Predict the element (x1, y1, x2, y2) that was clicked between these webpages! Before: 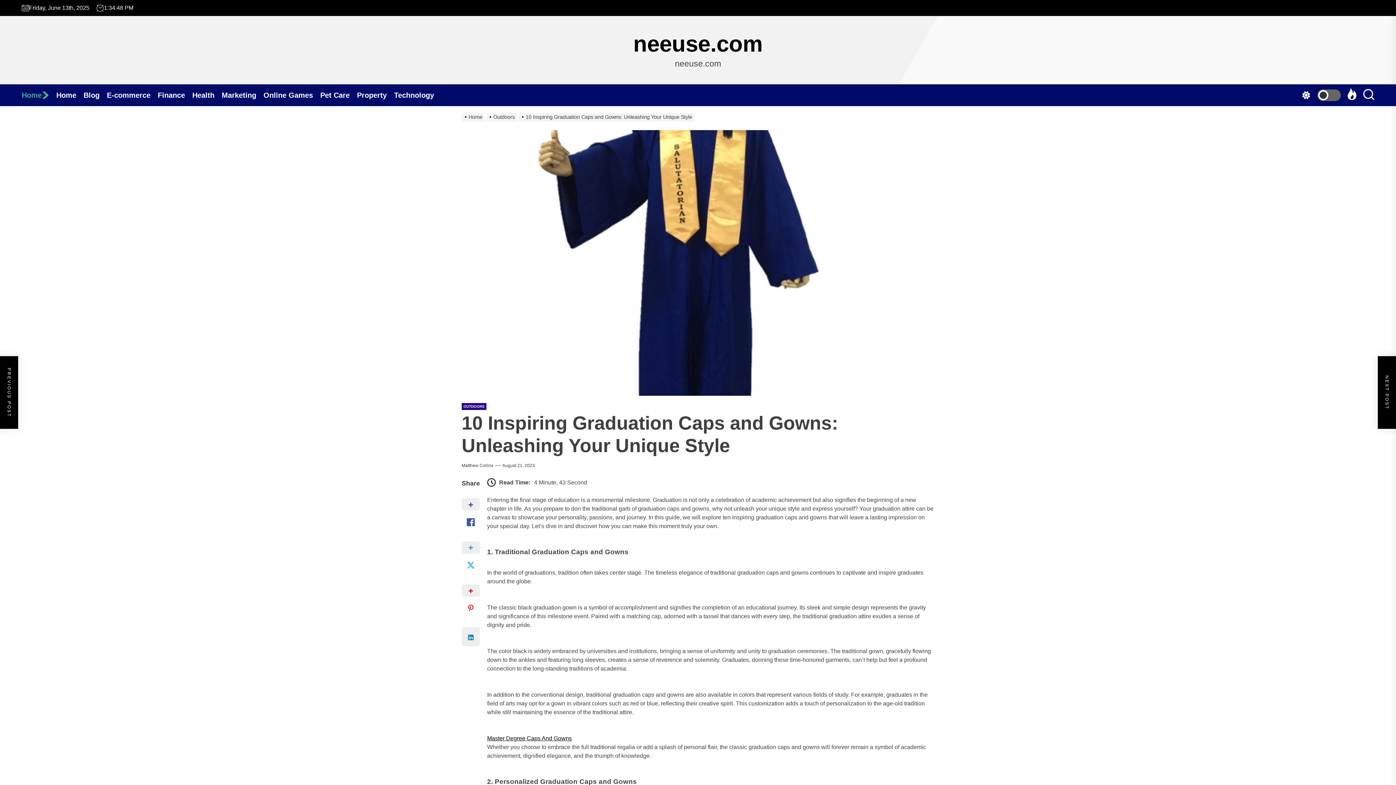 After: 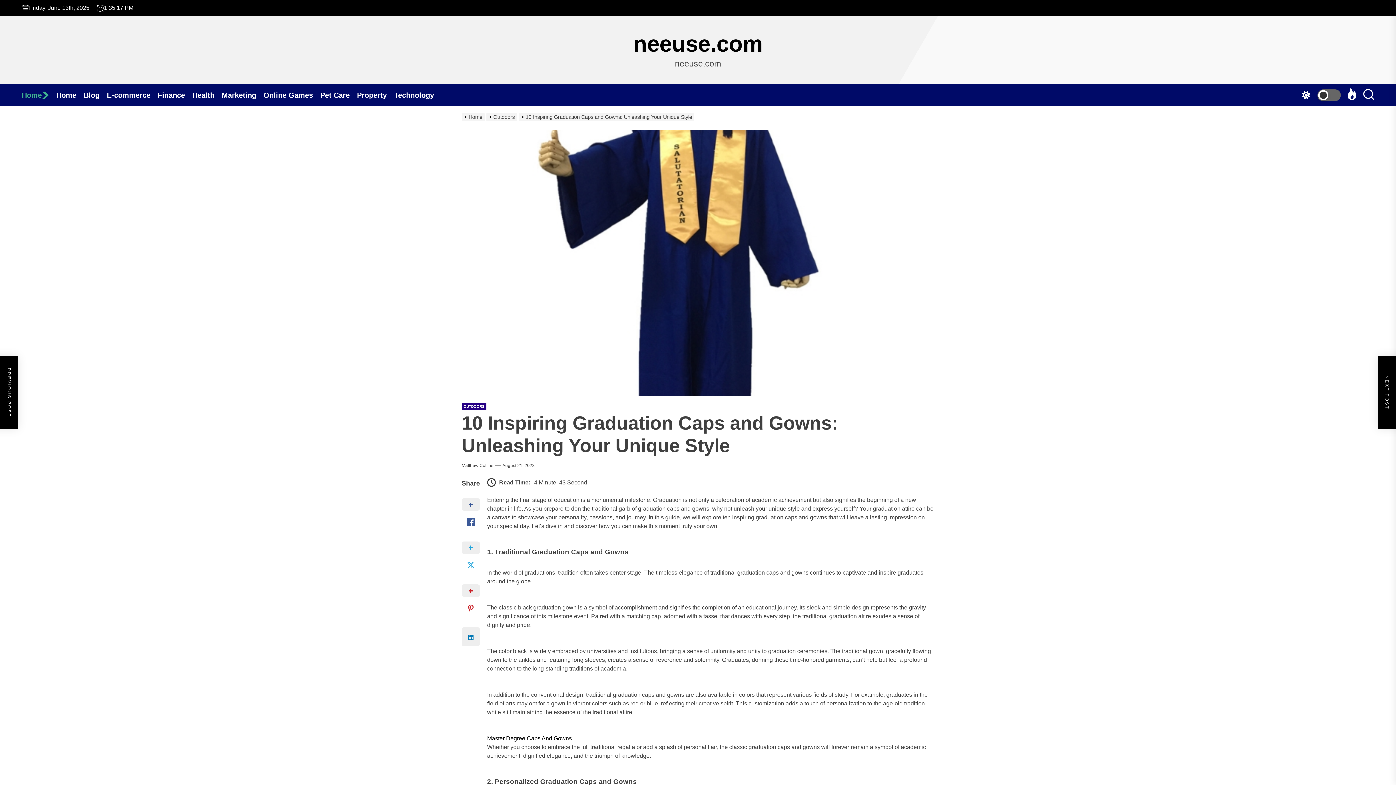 Action: label: 10 Inspiring Graduation Caps and Gowns: Unleashing Your Unique Style bbox: (518, 114, 696, 120)